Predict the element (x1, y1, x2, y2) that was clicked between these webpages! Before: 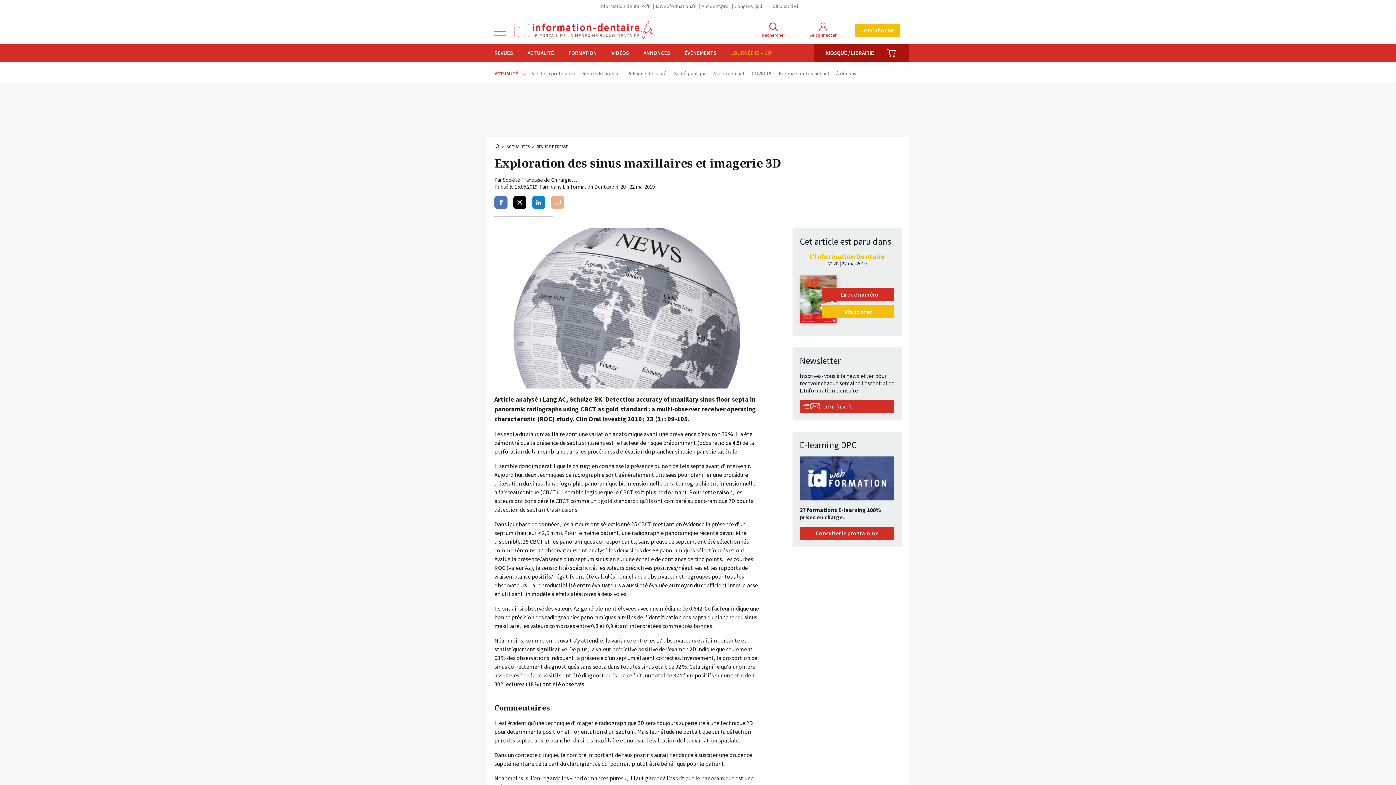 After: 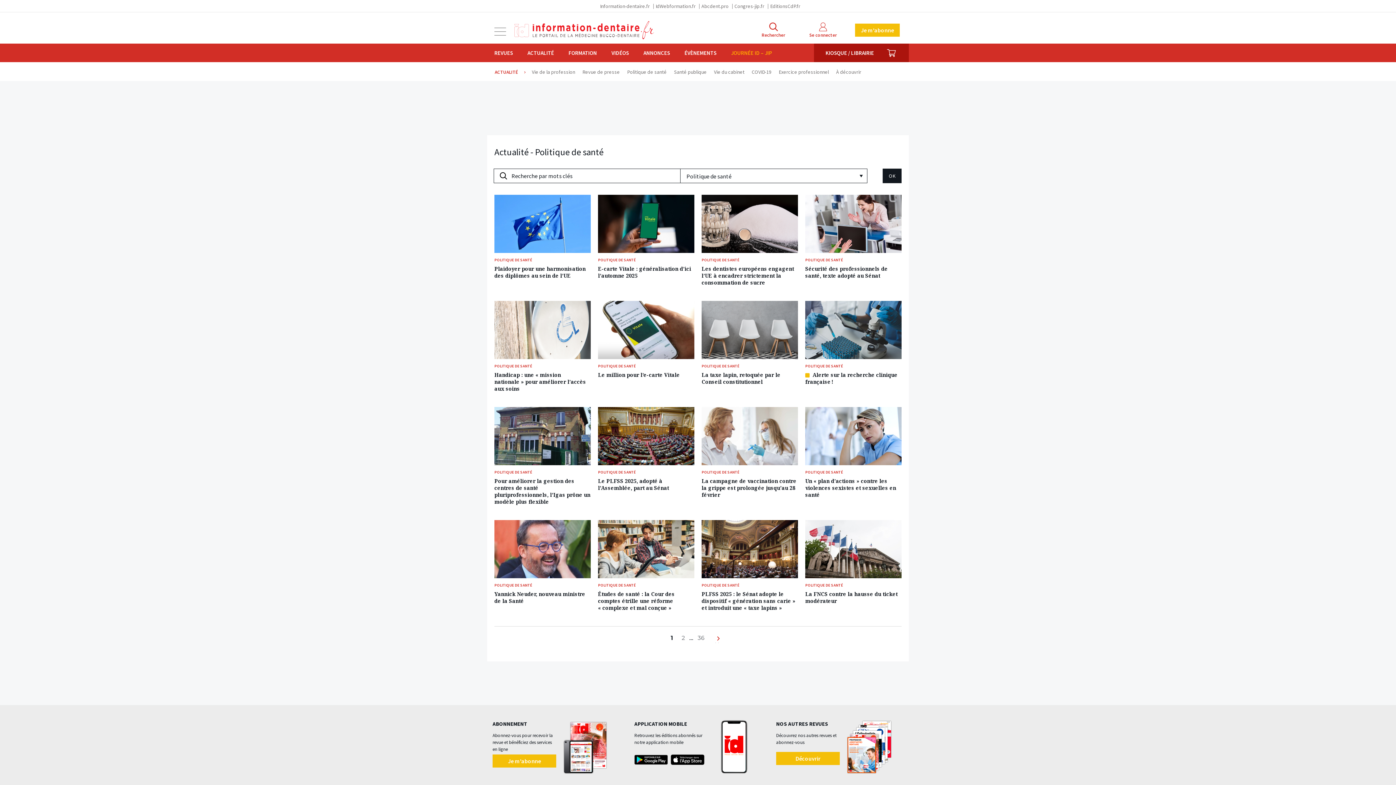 Action: label: Politique de santé bbox: (627, 63, 666, 82)